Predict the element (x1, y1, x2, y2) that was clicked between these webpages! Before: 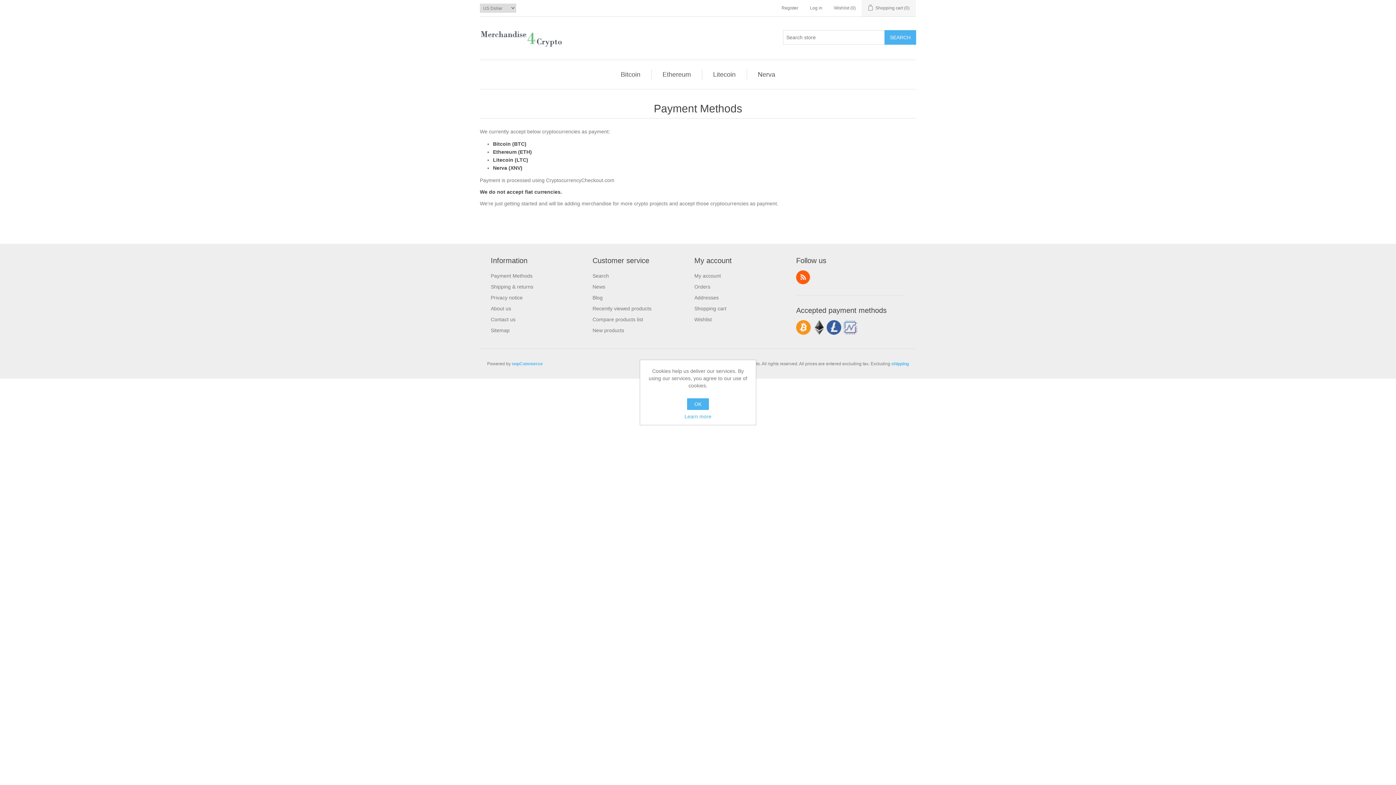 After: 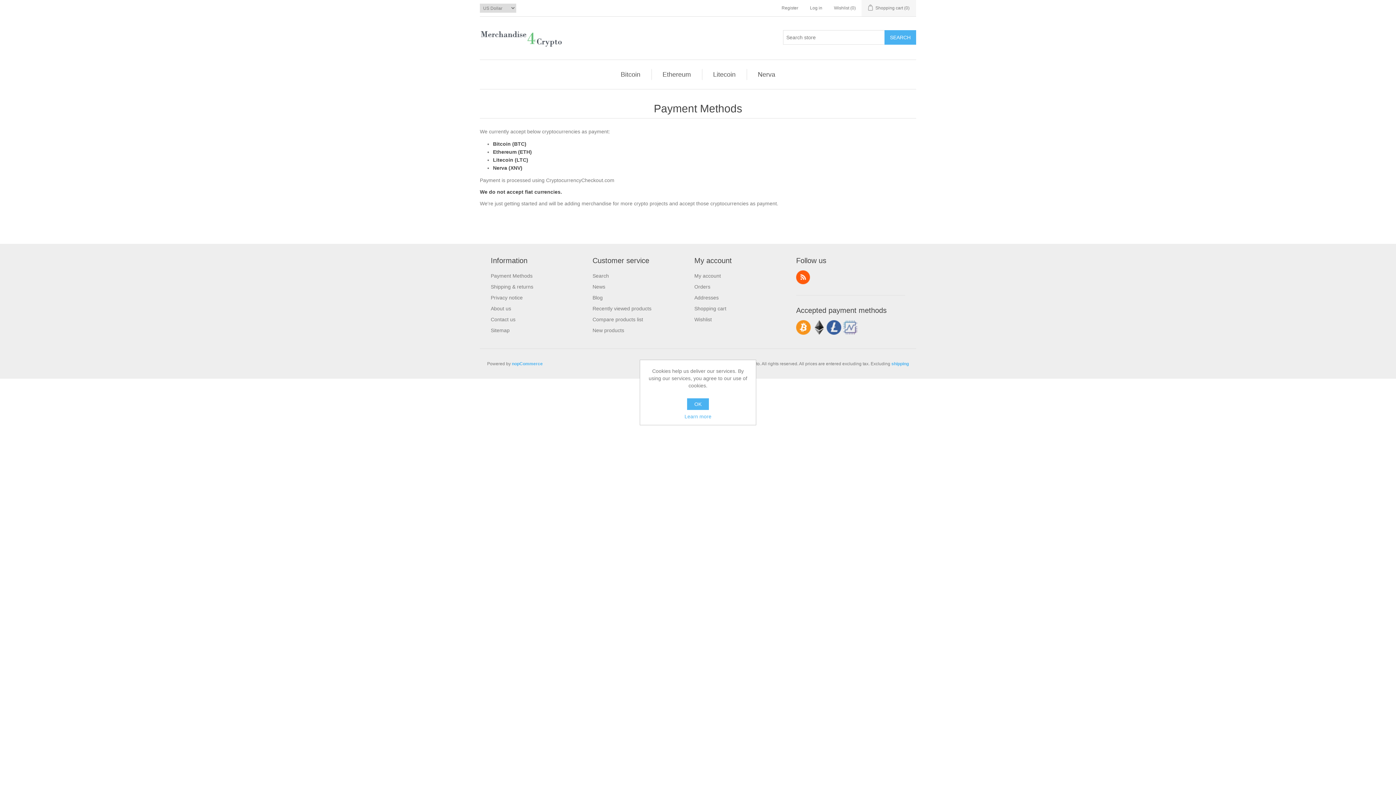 Action: label: Payment Methods bbox: (490, 273, 532, 278)